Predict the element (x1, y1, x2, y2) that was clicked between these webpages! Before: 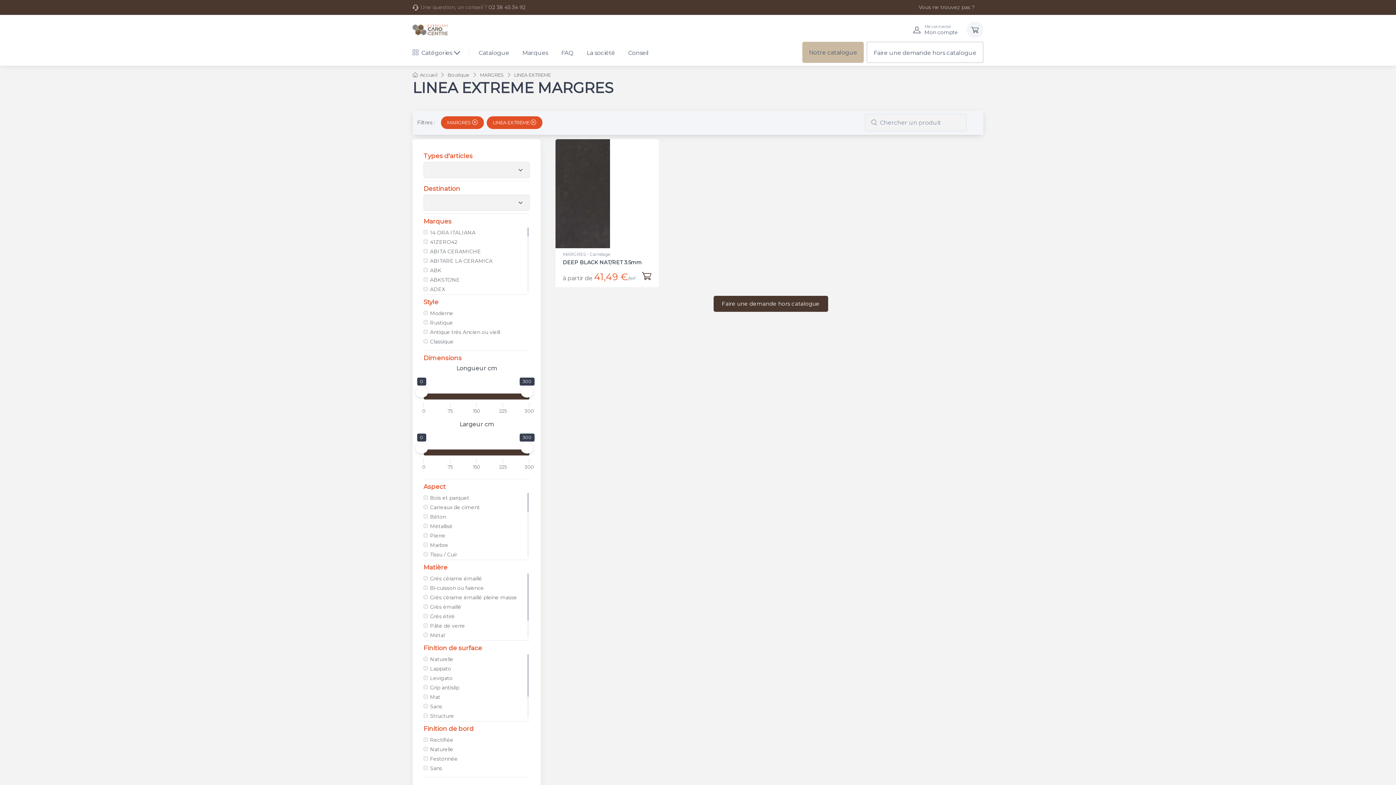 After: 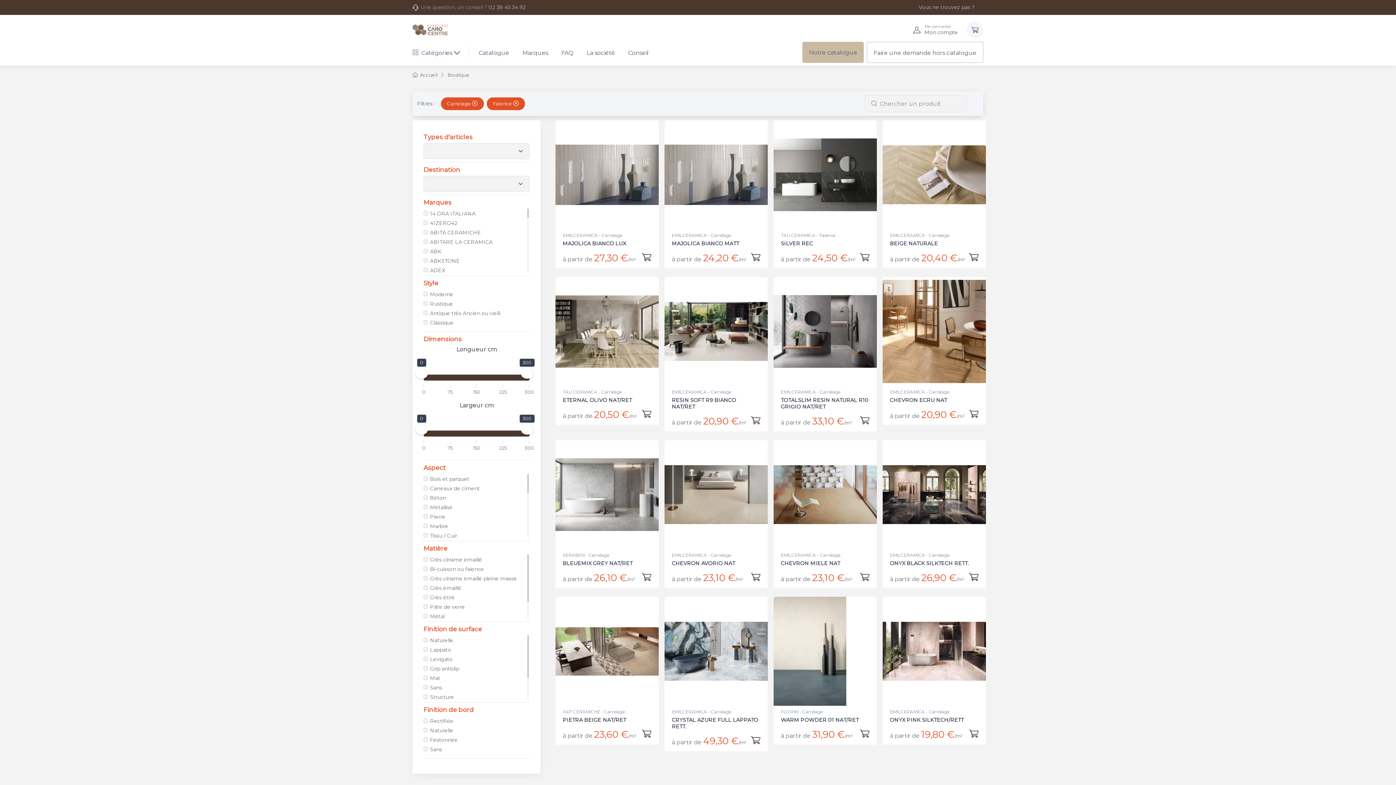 Action: bbox: (472, 42, 515, 62) label: Catalogue